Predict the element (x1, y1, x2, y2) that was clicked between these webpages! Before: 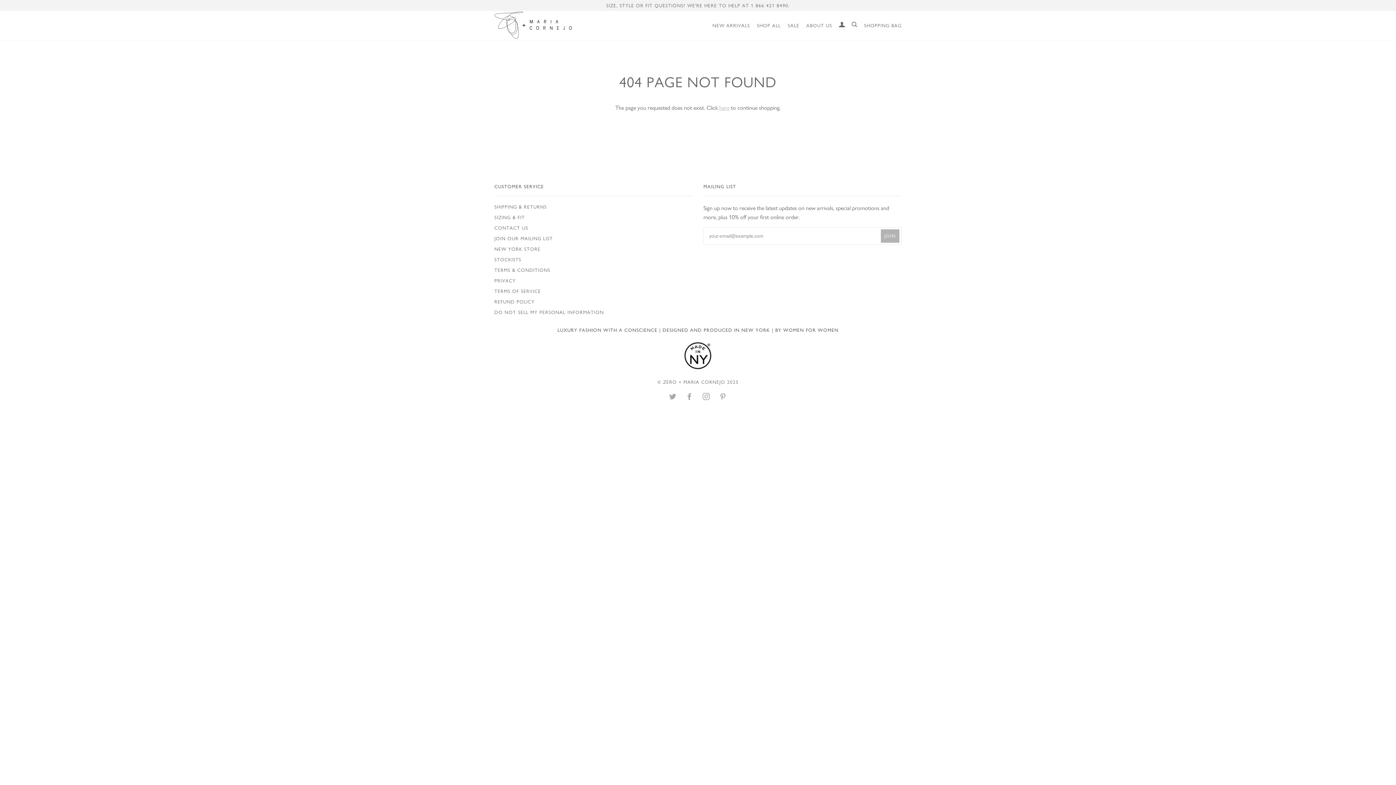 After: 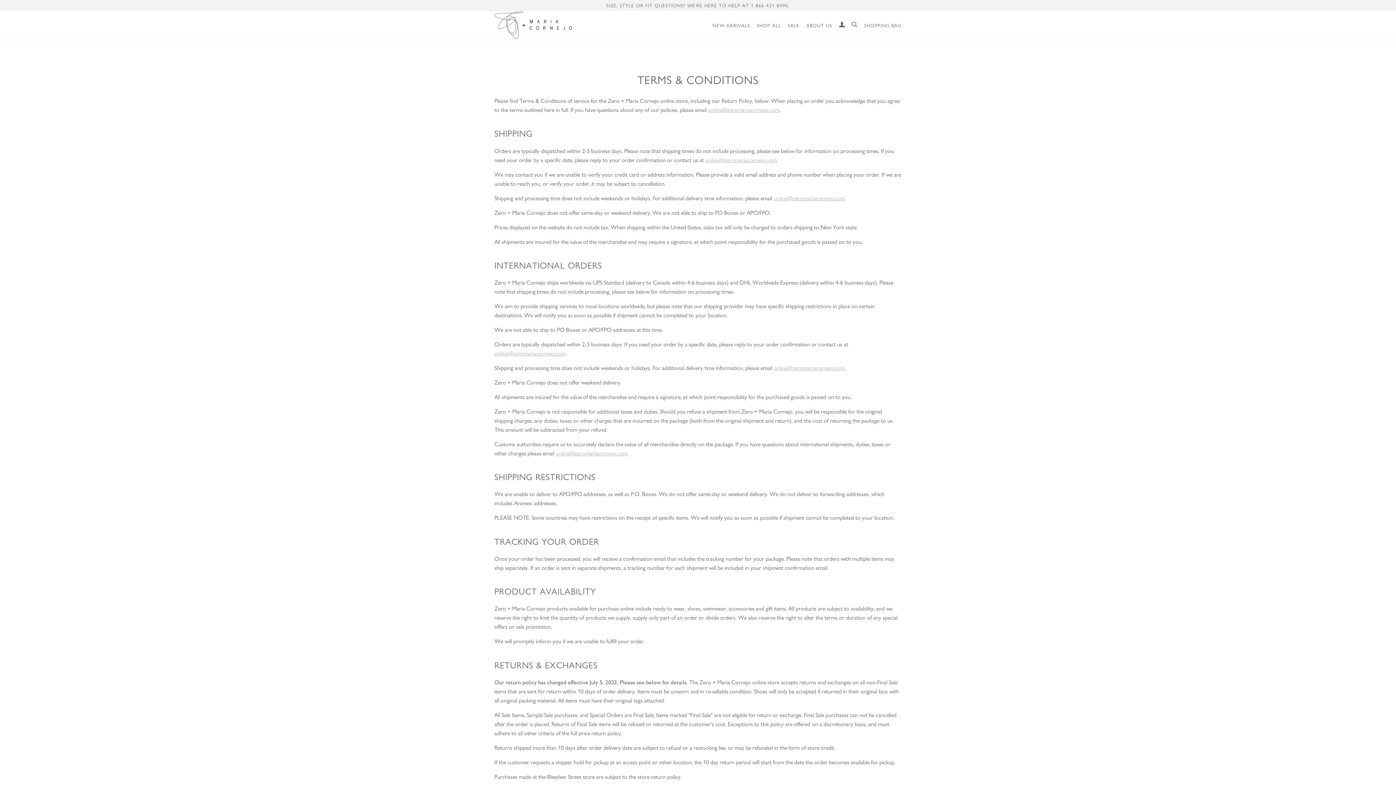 Action: bbox: (494, 267, 550, 272) label: TERMS & CONDITIONS